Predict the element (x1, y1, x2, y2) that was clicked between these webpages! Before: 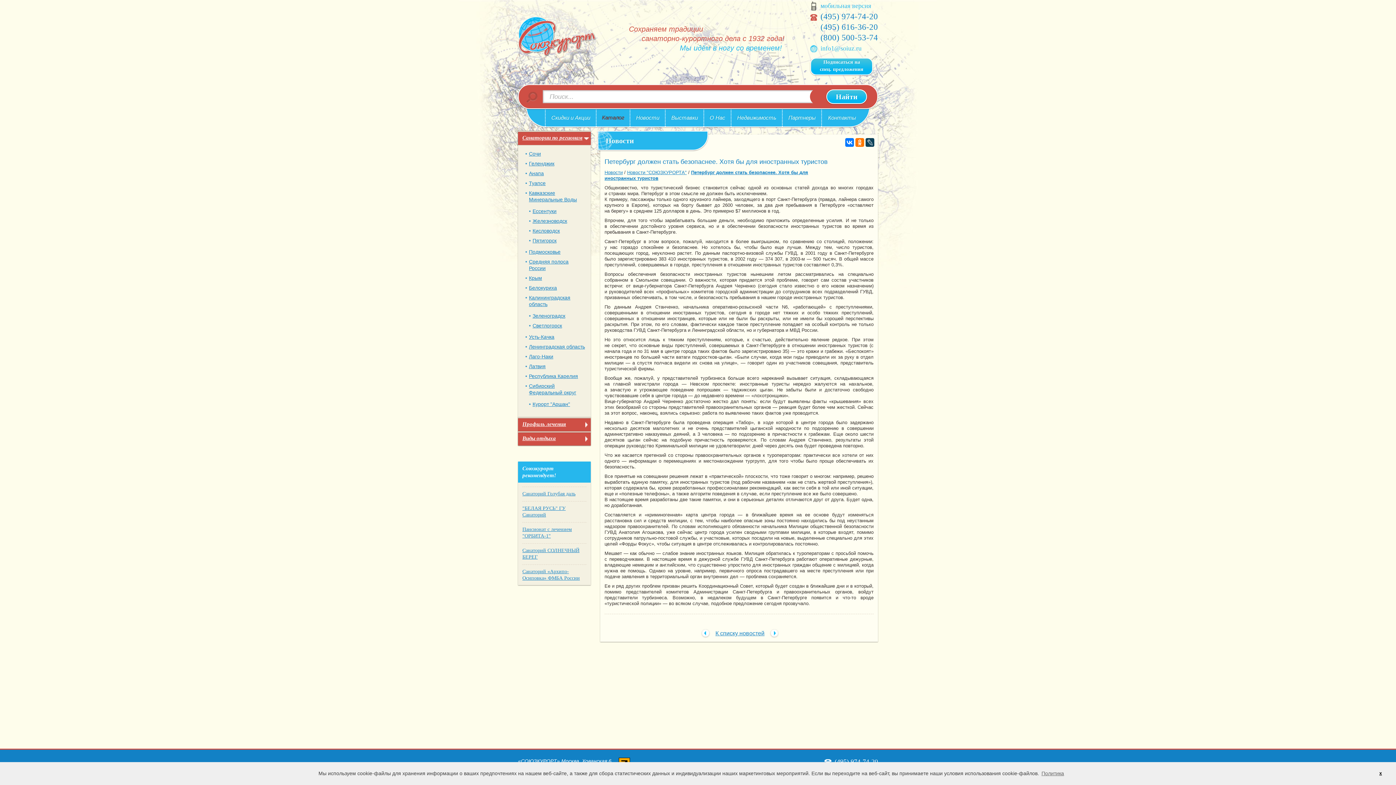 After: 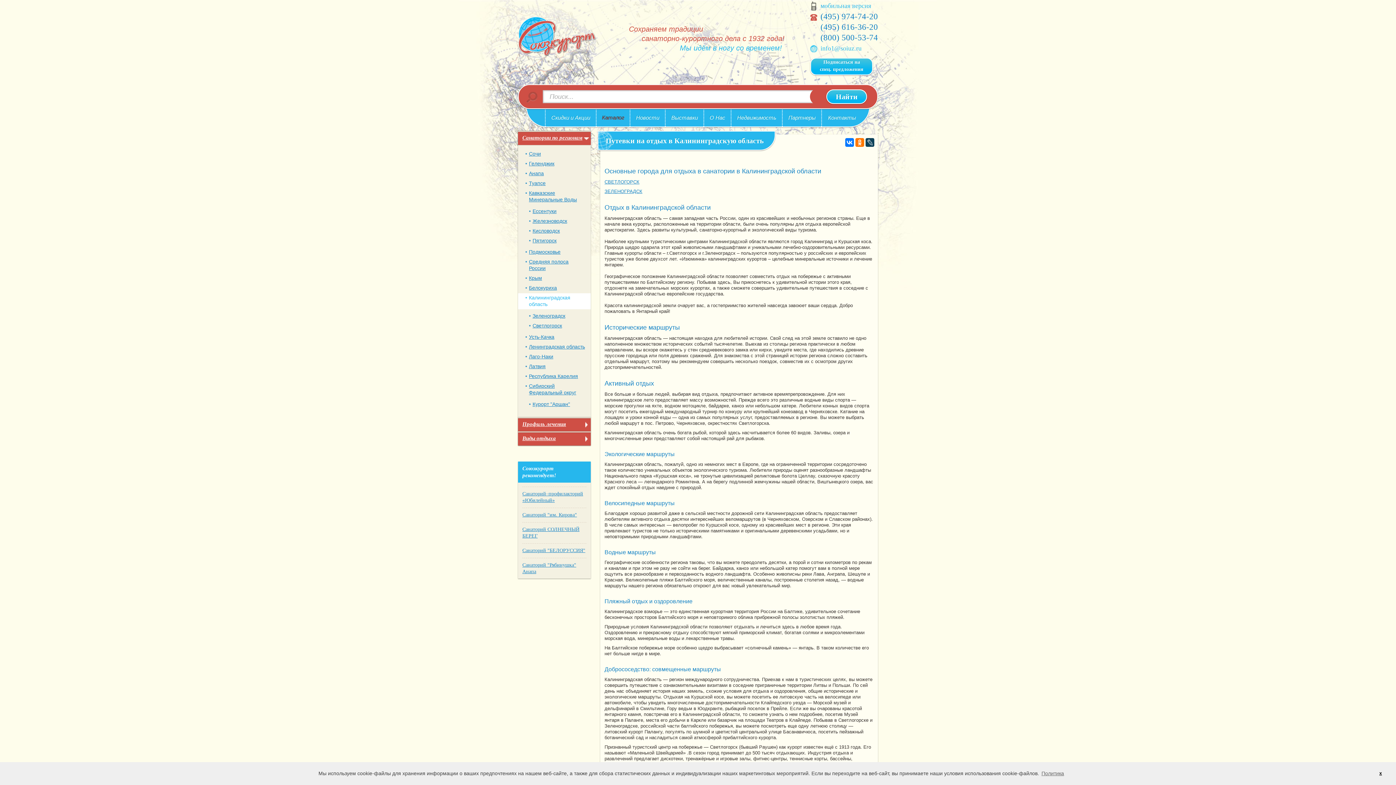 Action: label: Калининградская область bbox: (518, 293, 590, 309)